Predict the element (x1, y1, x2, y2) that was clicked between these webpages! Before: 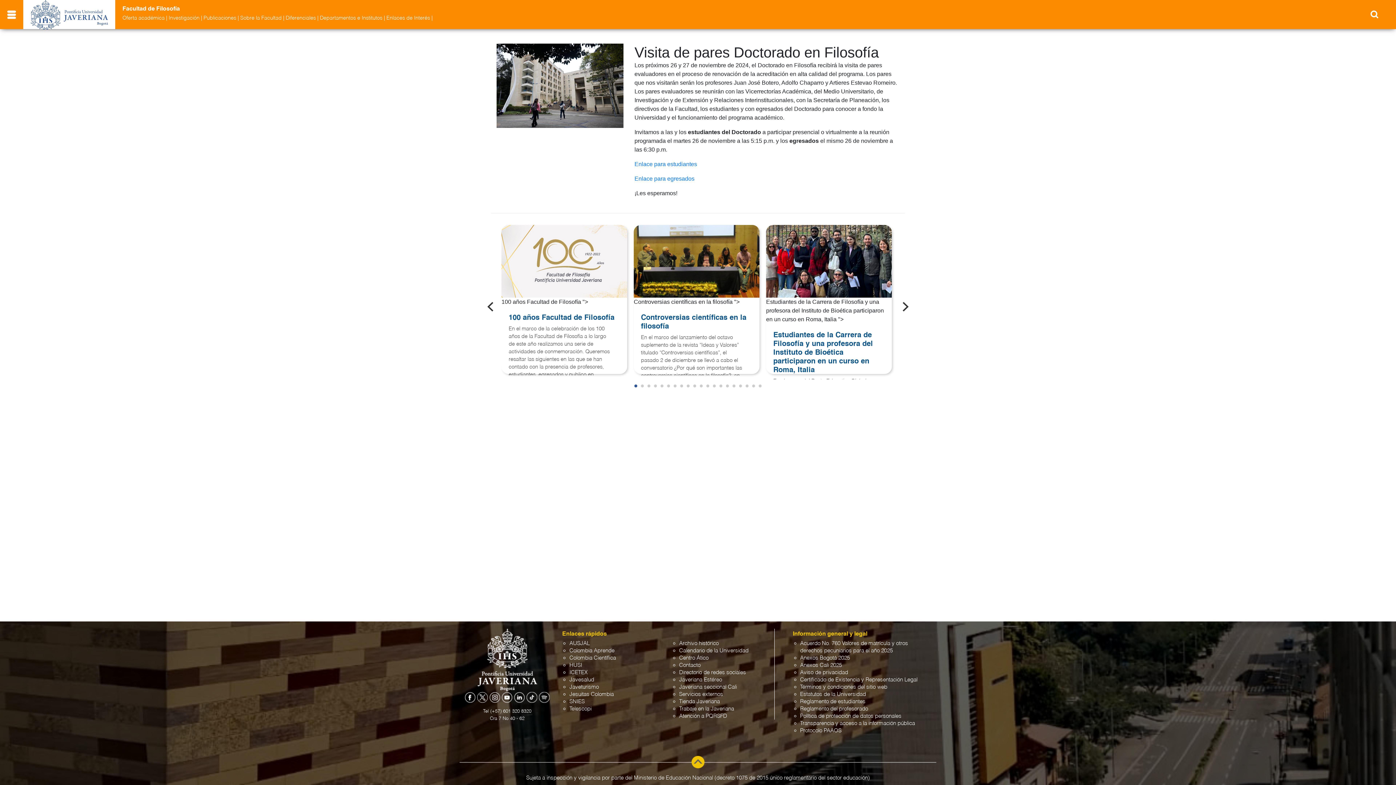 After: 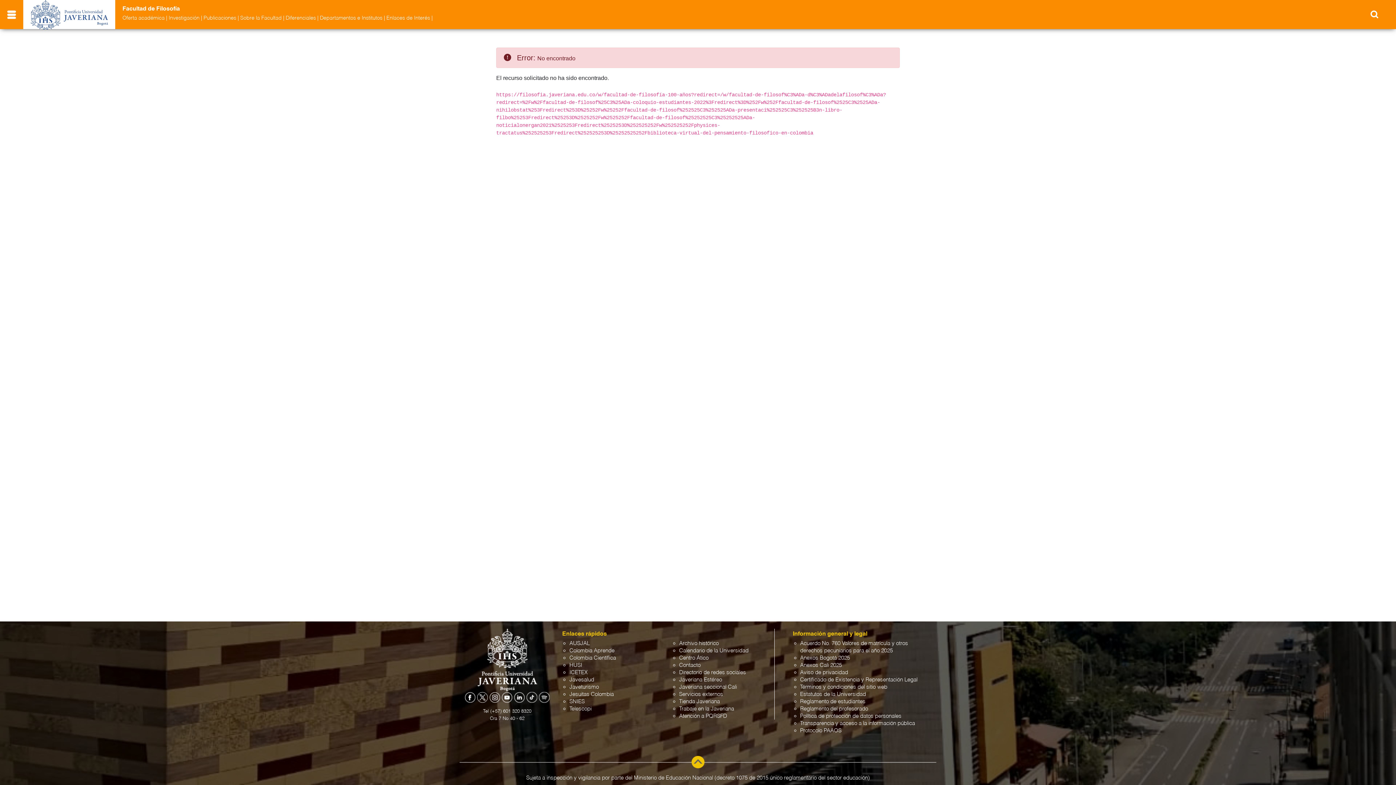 Action: bbox: (508, 313, 614, 325) label: 100 años Facultad de Filosofía